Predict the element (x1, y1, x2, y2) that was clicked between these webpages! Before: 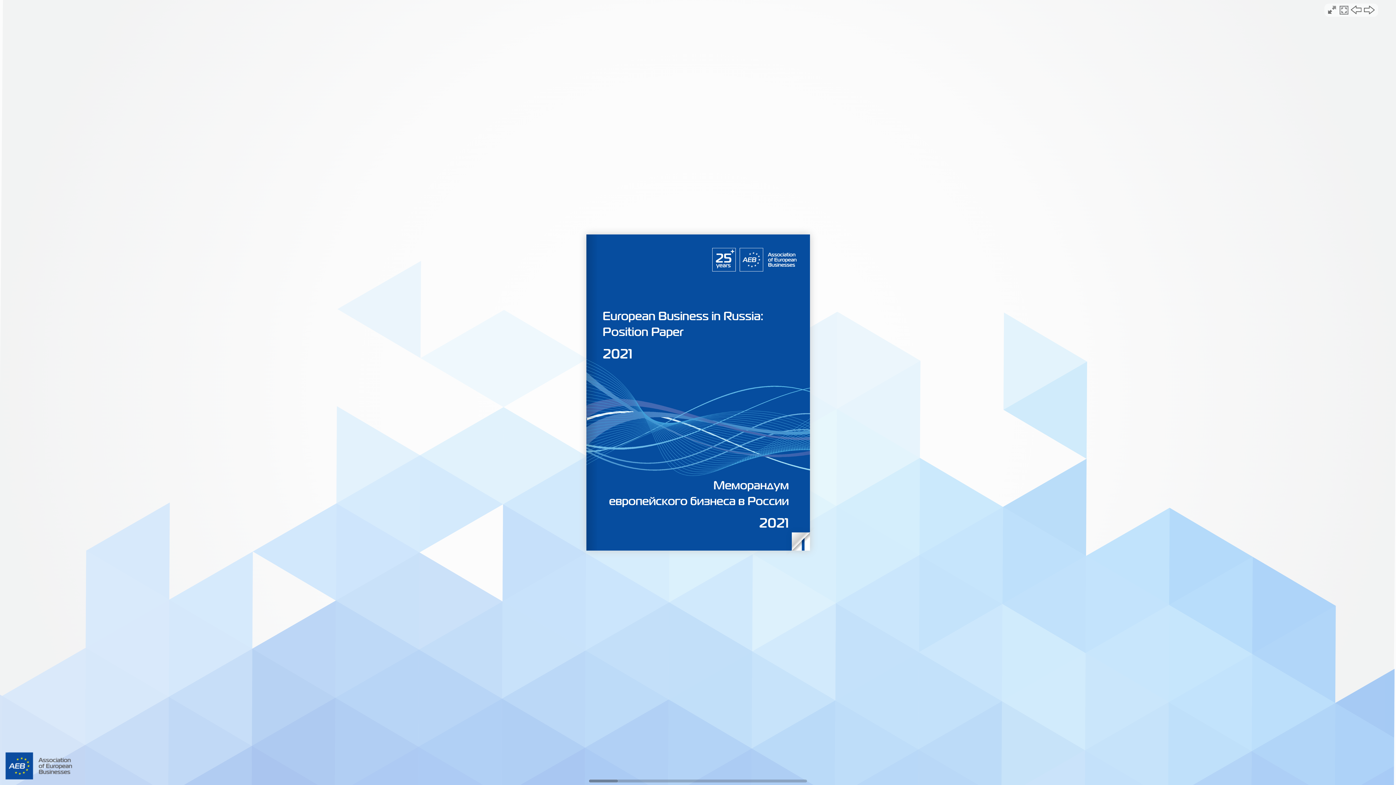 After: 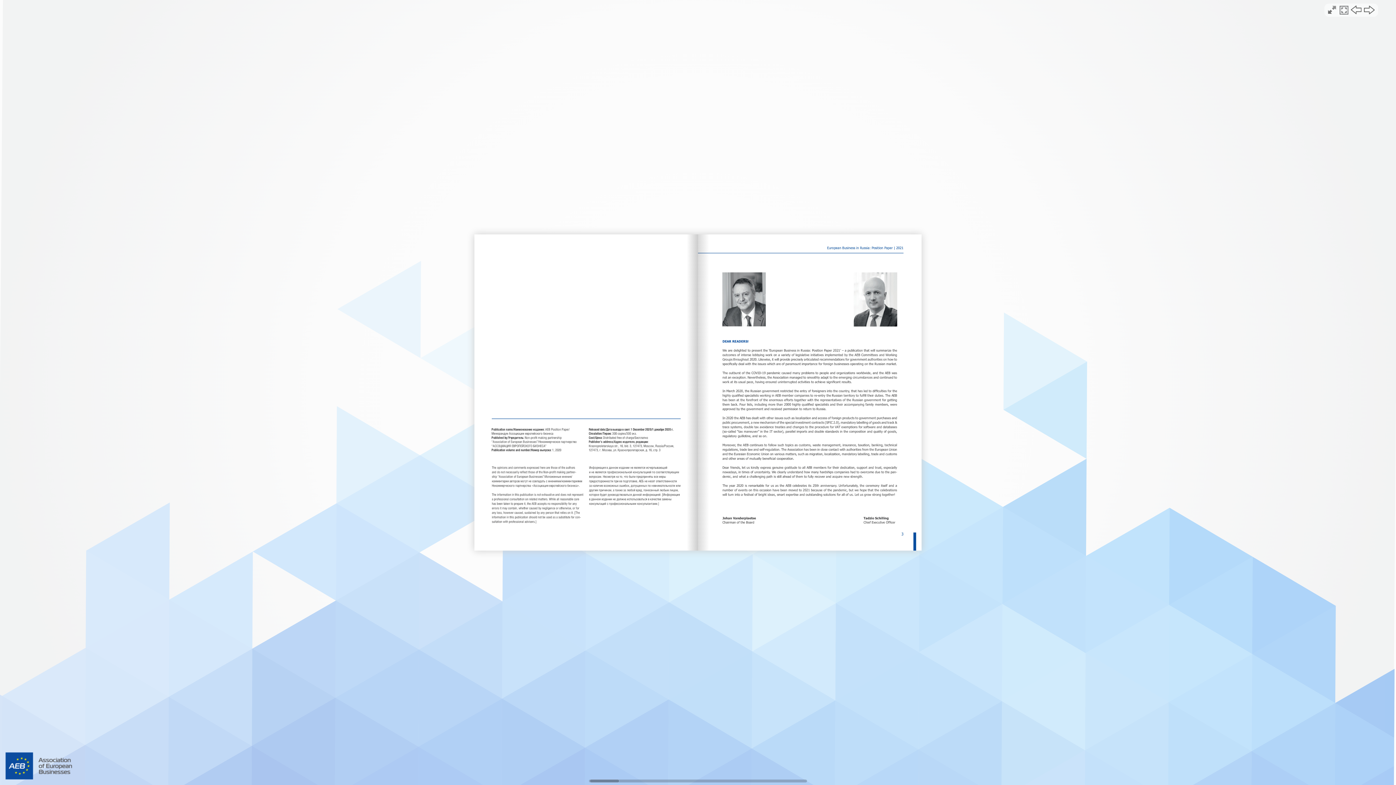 Action: bbox: (1364, 5, 1374, 14)